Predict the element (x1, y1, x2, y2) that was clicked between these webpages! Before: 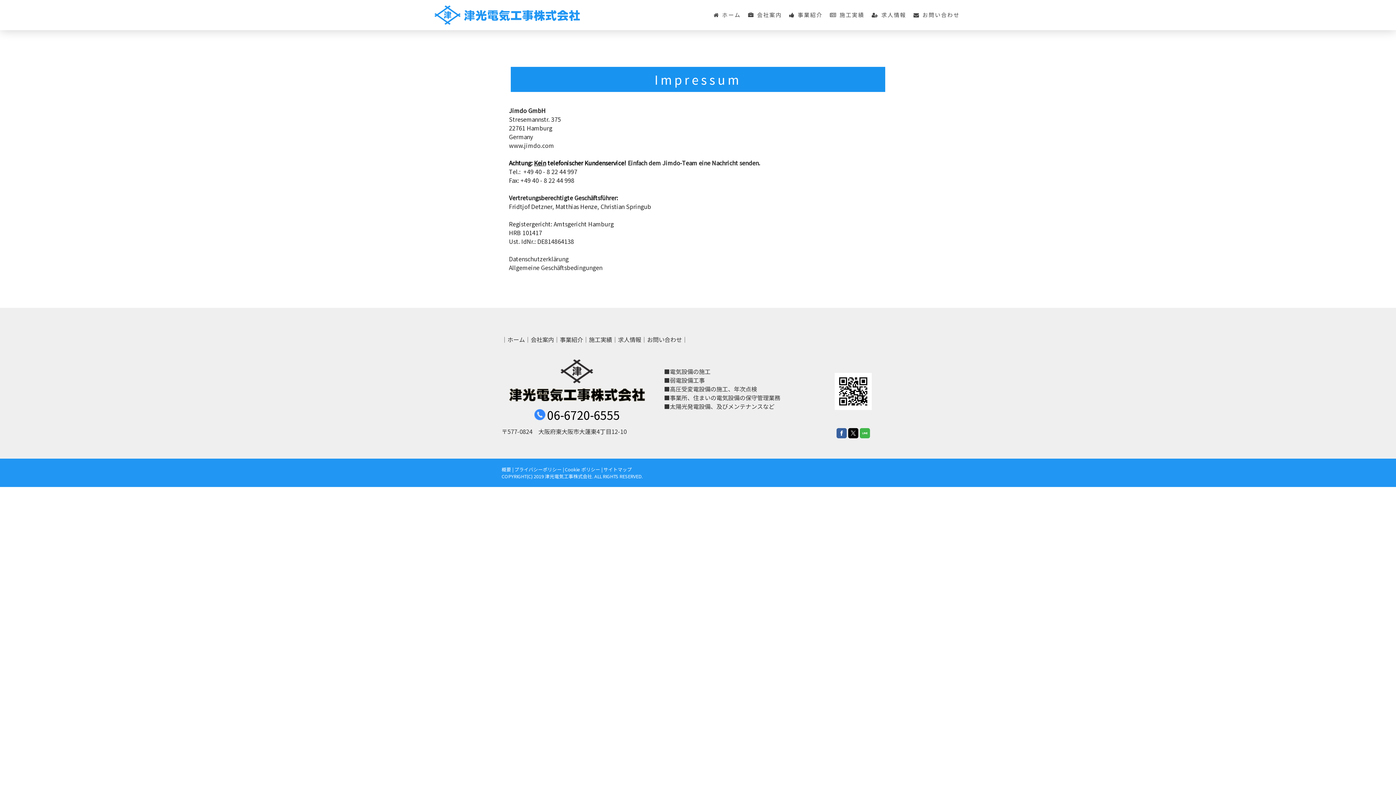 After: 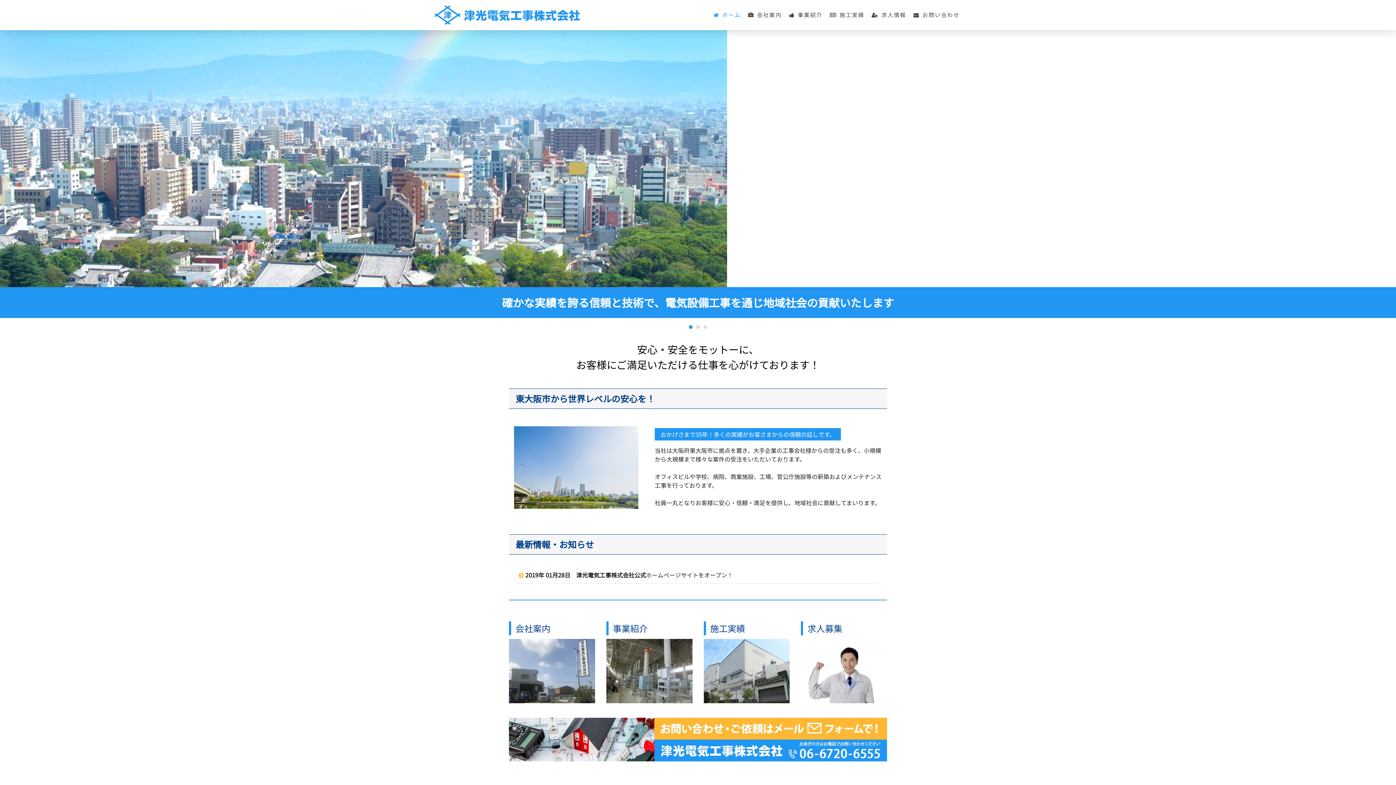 Action: bbox: (434, 5, 580, 13)